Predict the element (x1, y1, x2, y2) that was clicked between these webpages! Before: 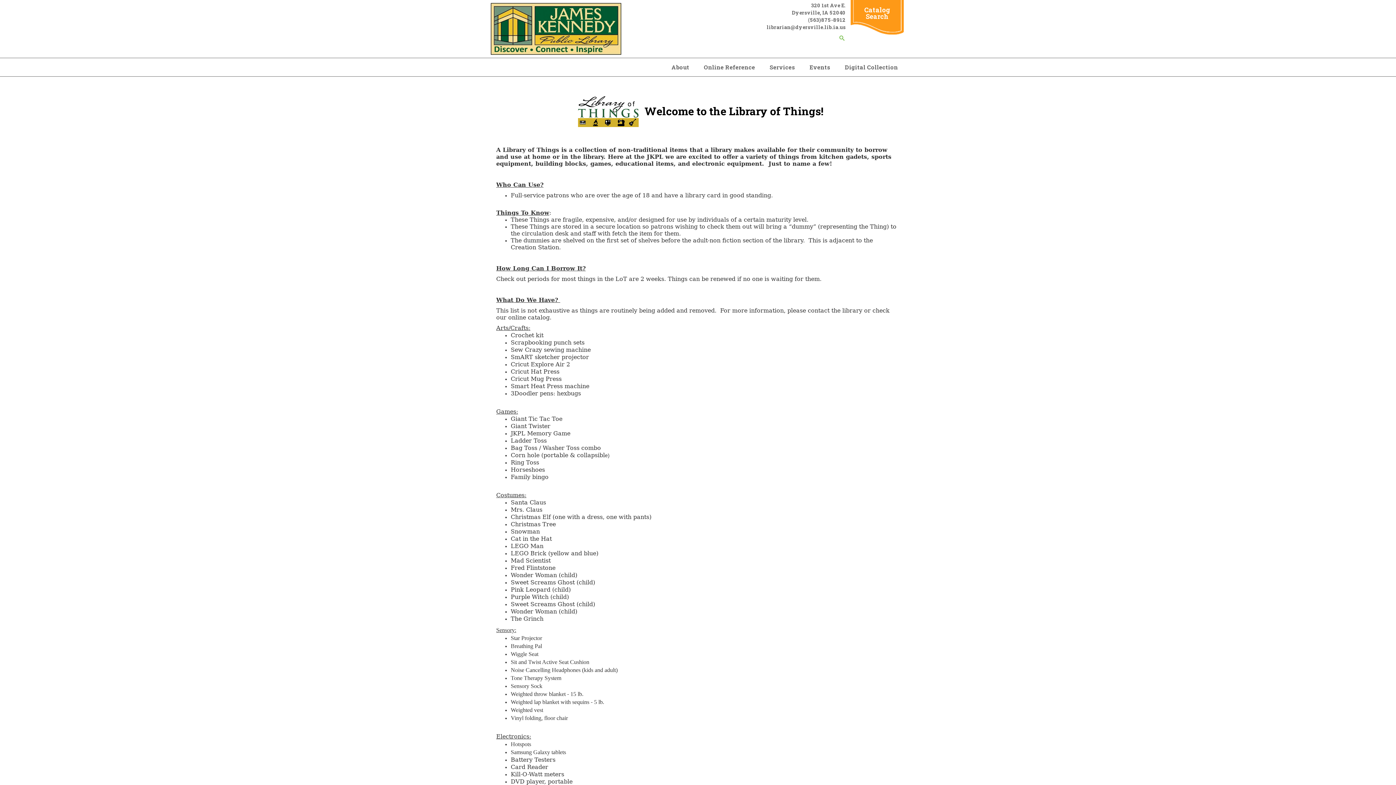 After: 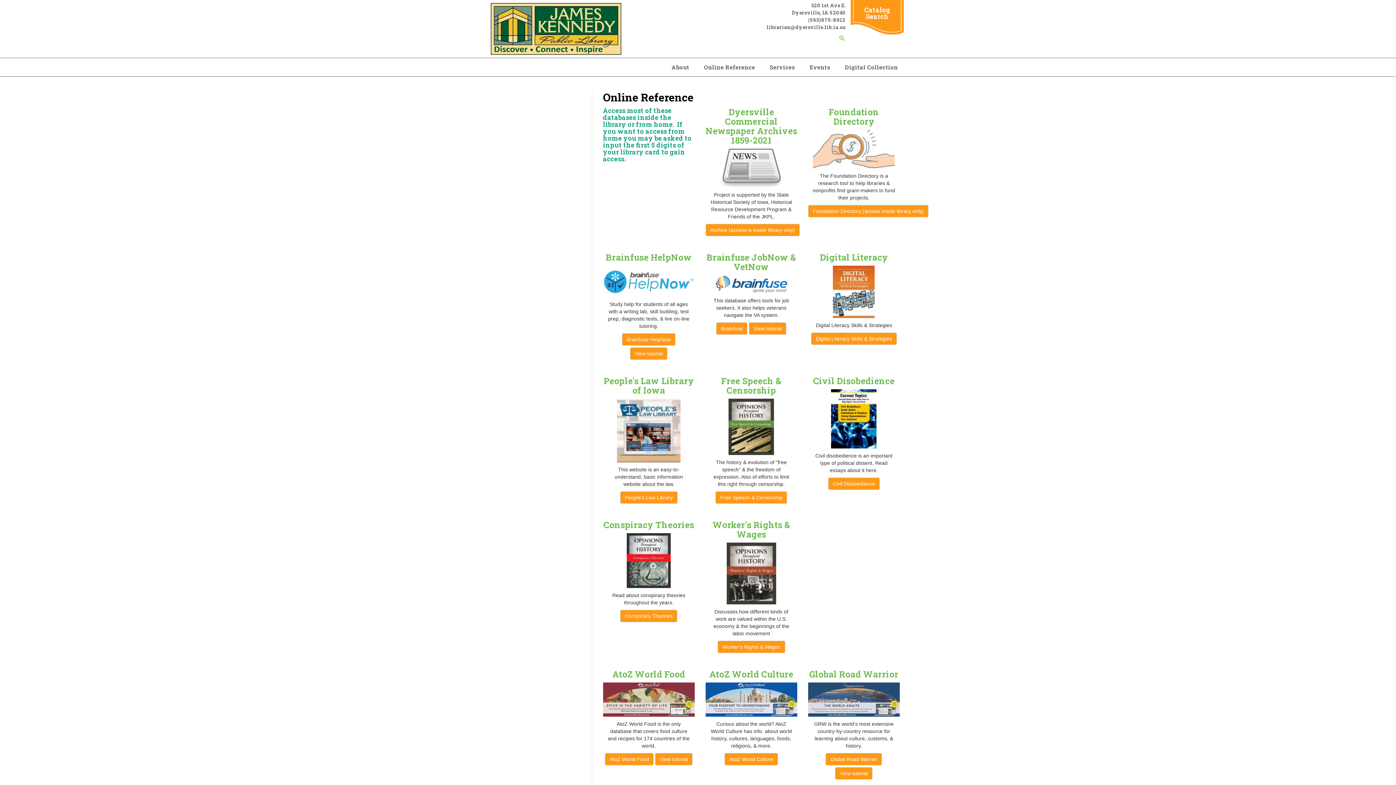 Action: bbox: (696, 58, 762, 76) label: Online Reference